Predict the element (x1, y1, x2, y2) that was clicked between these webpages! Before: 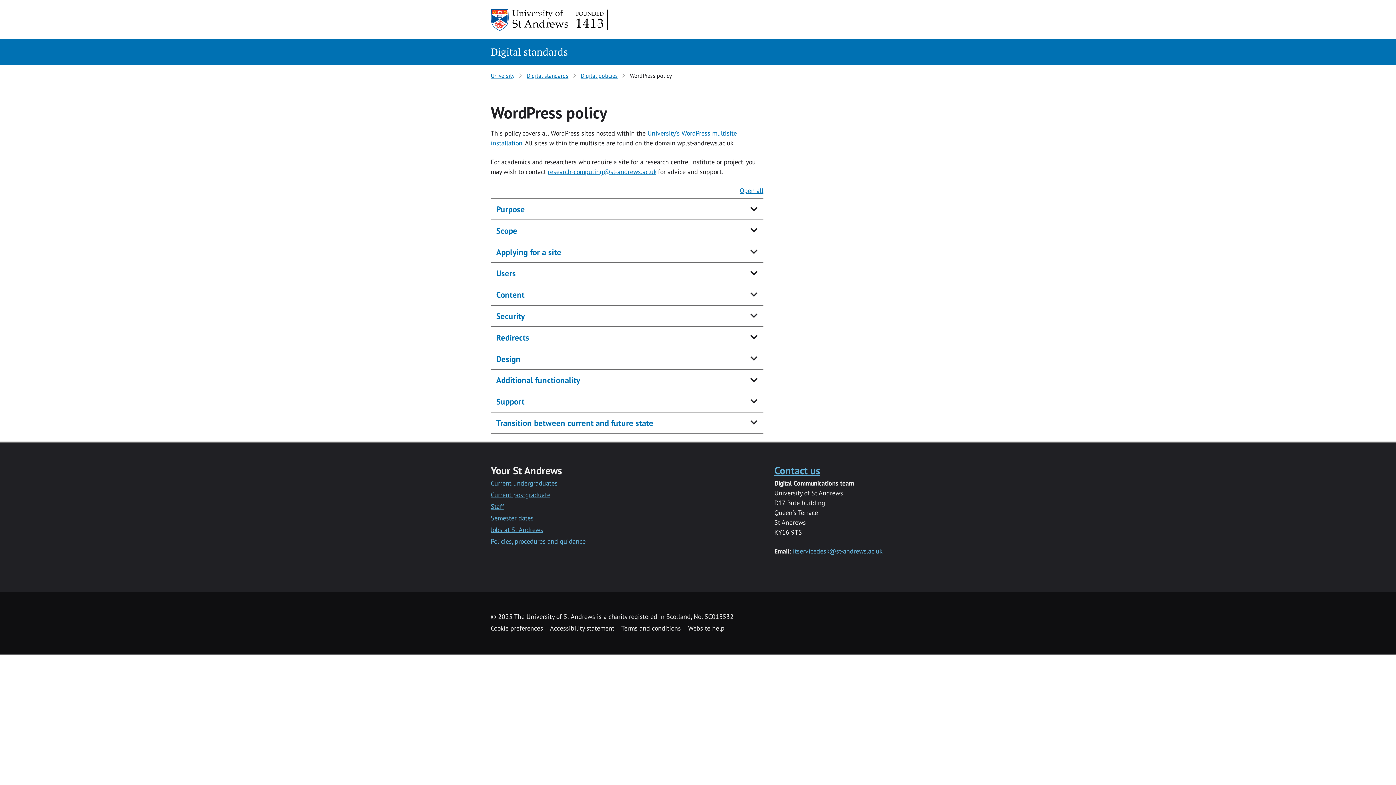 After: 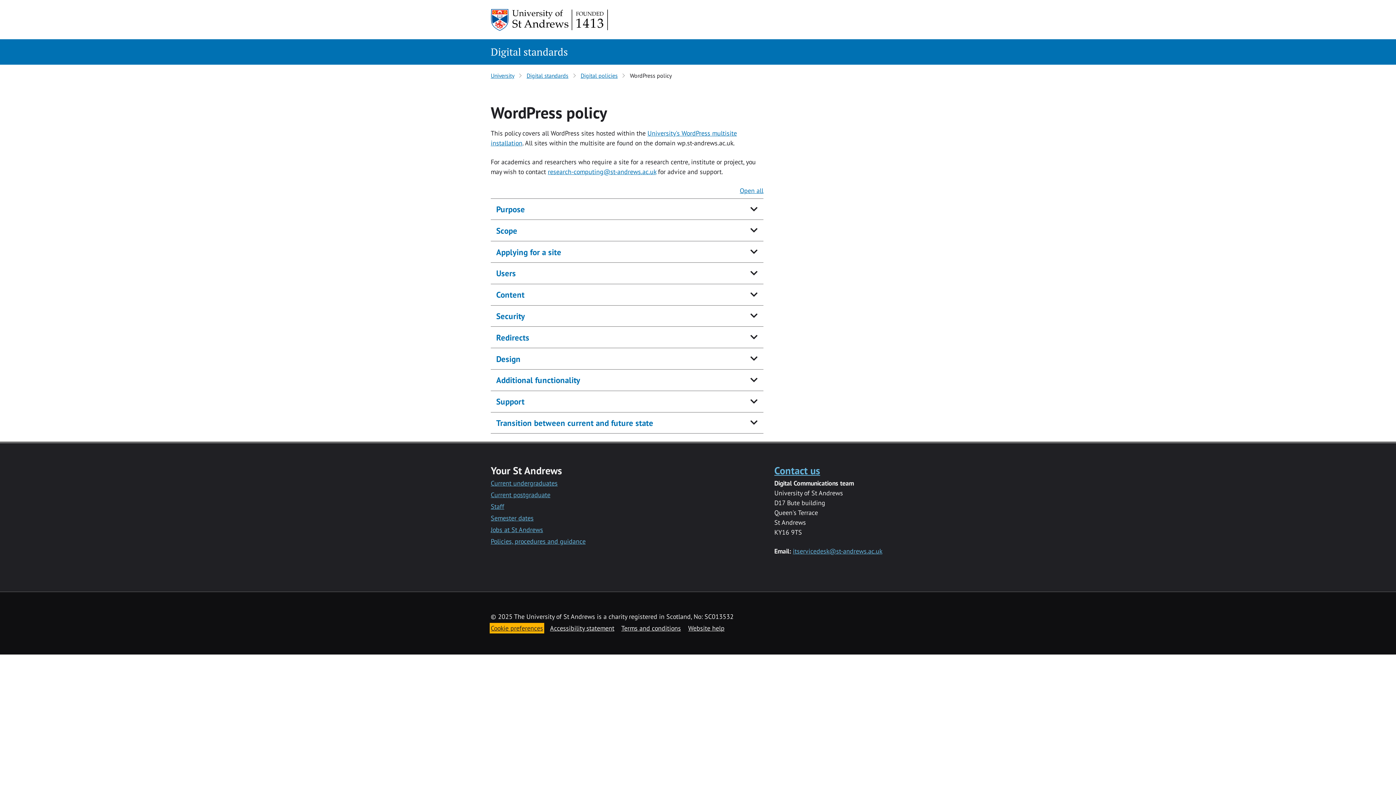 Action: label: Cookie preferences bbox: (490, 624, 543, 632)